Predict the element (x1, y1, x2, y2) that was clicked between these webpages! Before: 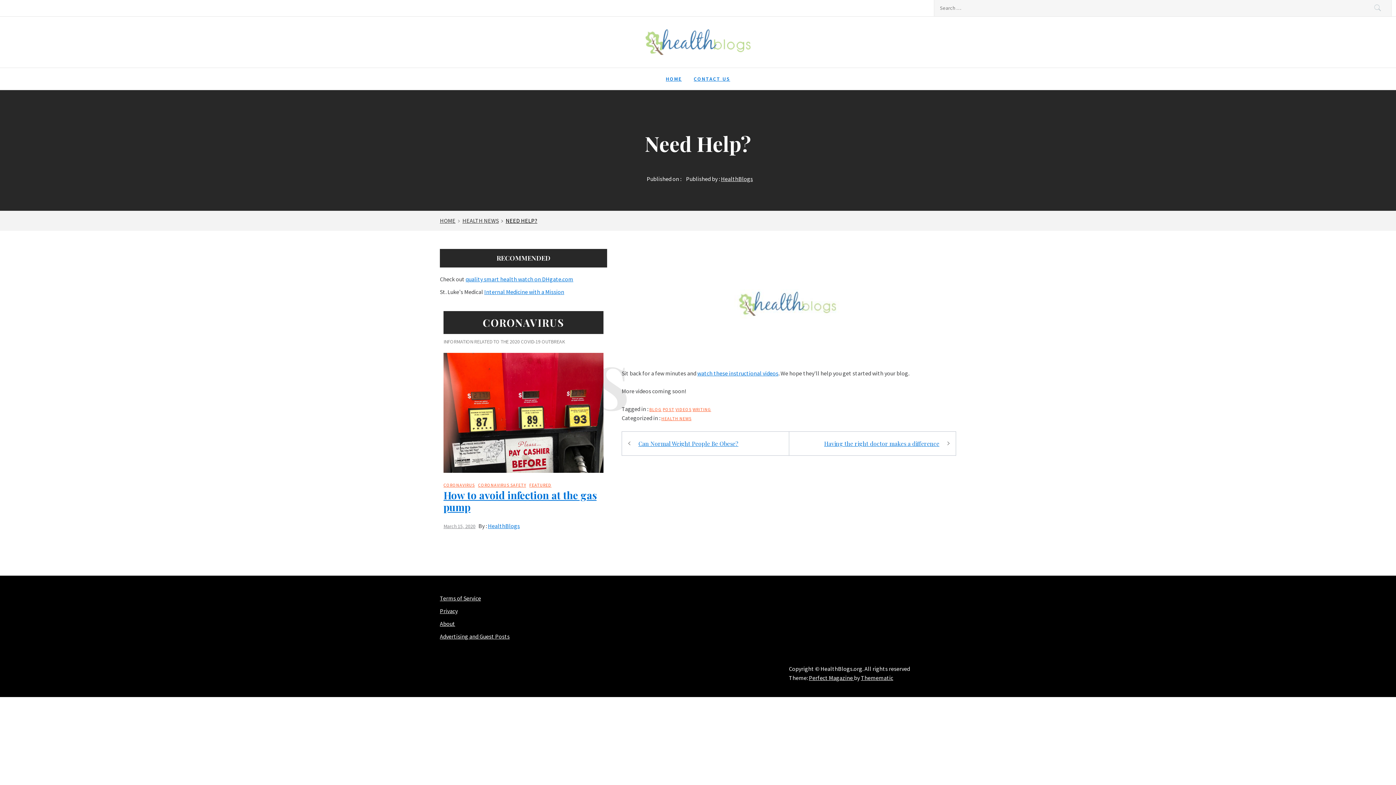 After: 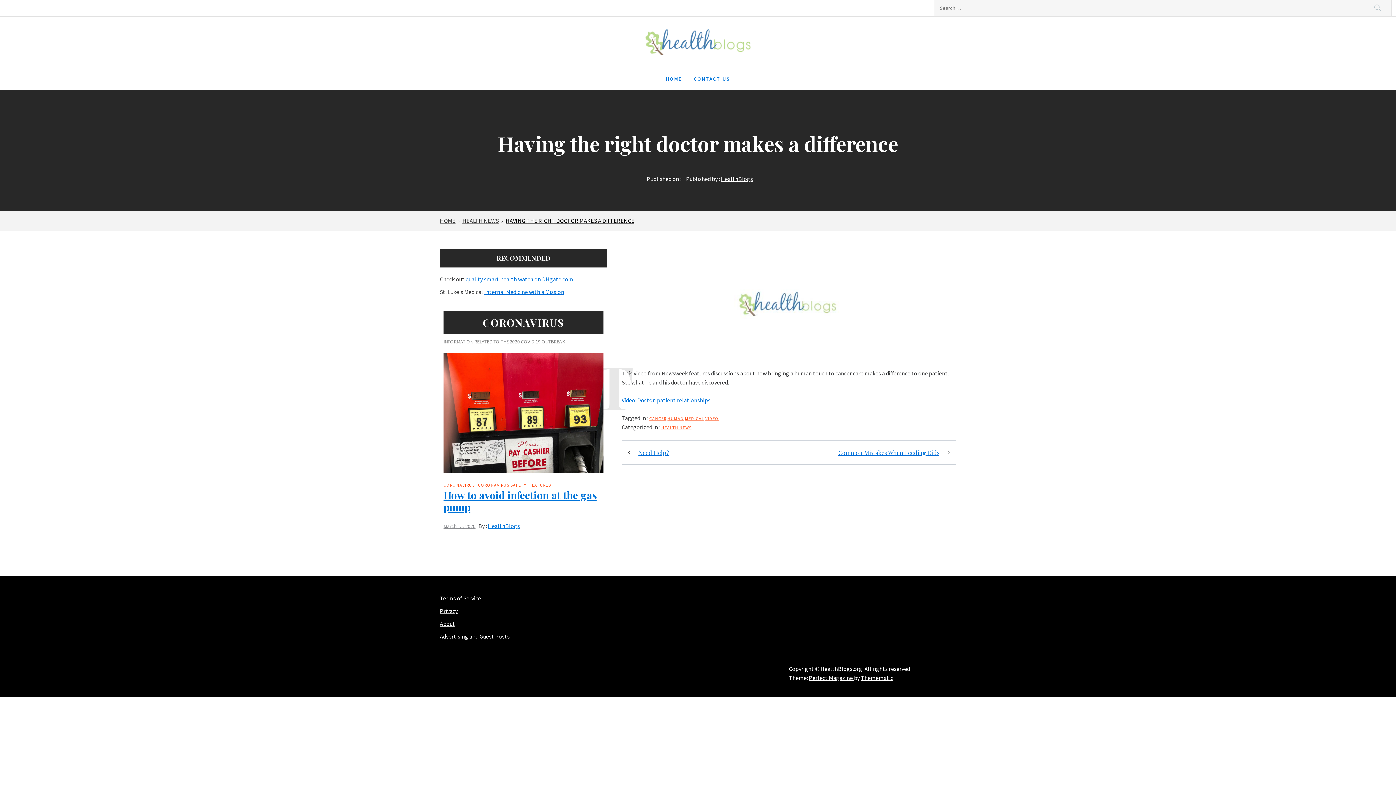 Action: bbox: (793, 439, 945, 448) label: Having the right doctor makes a difference